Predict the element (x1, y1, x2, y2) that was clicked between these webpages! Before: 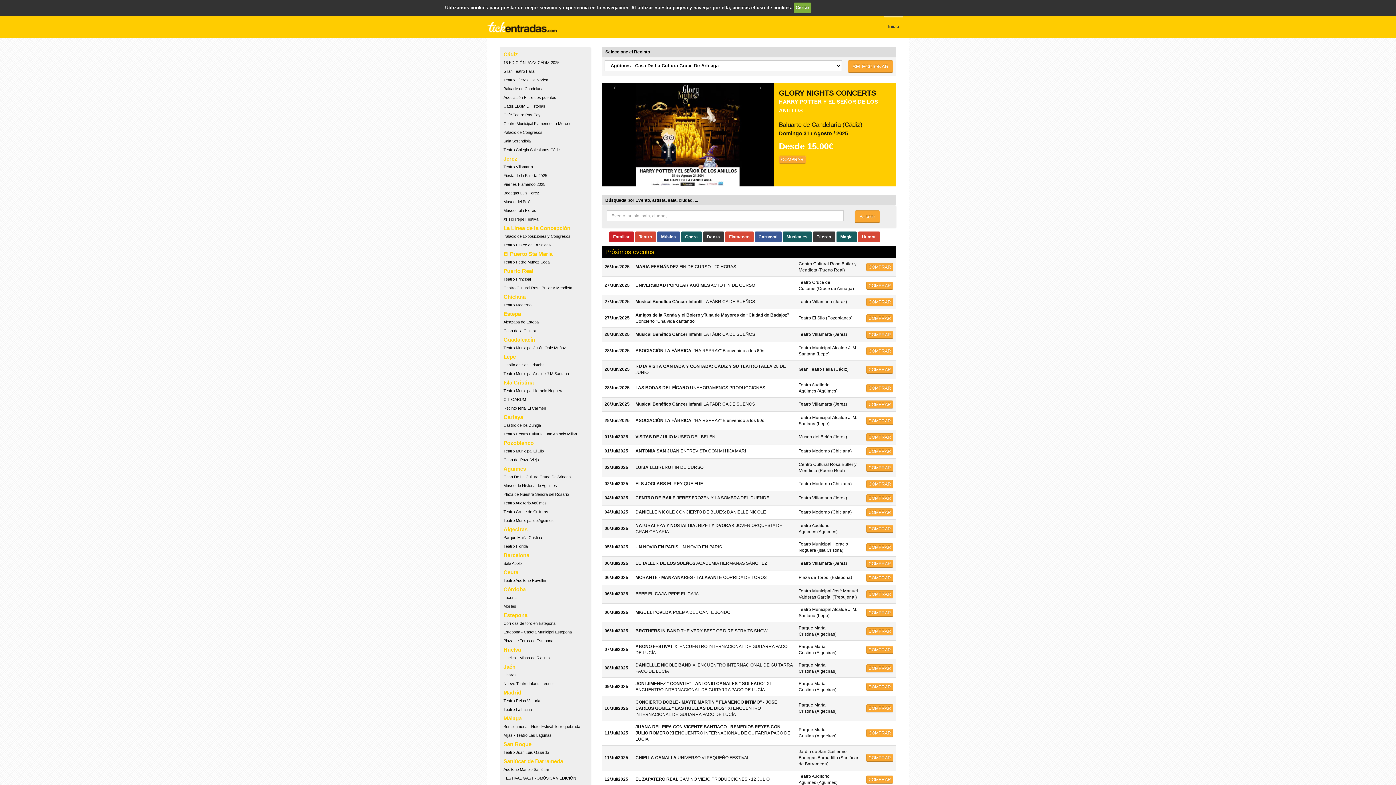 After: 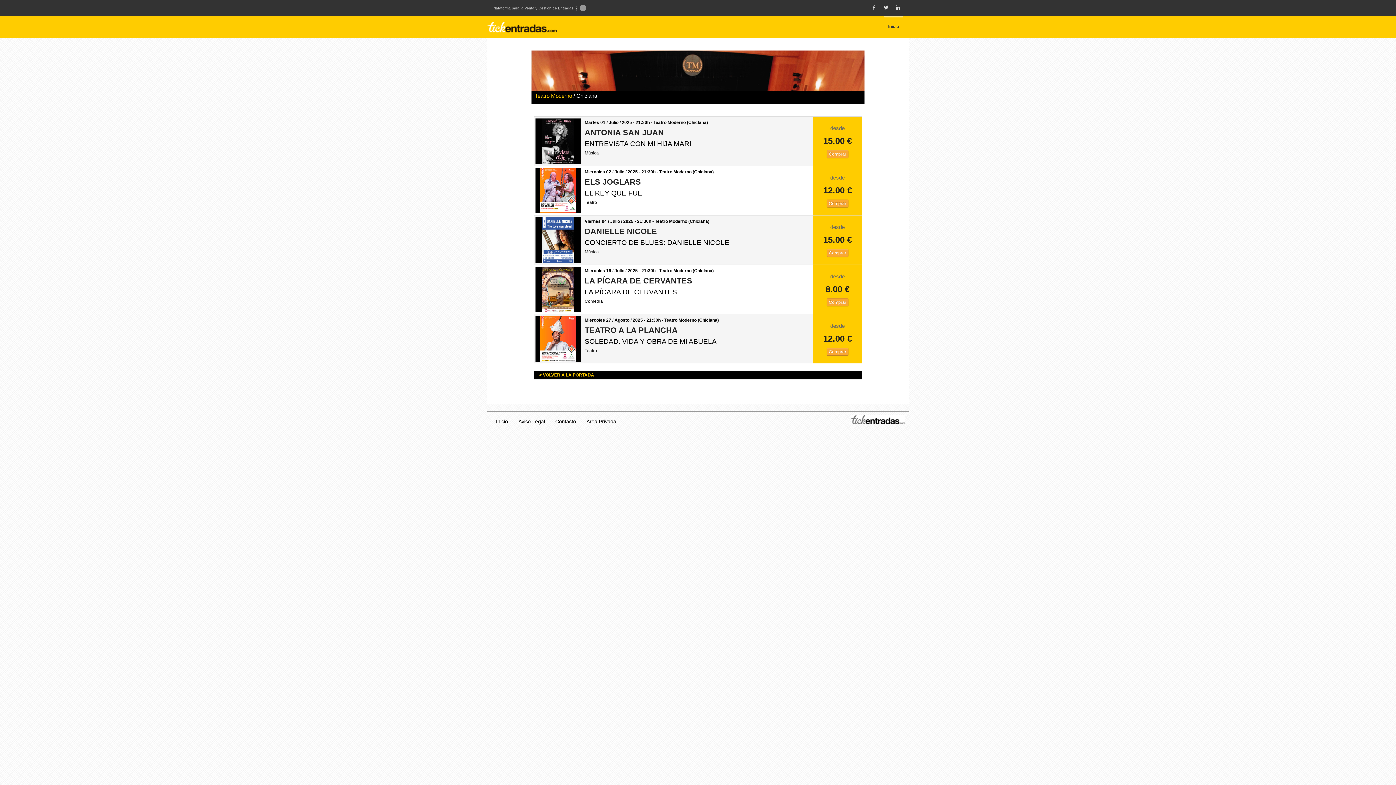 Action: bbox: (503, 302, 531, 307) label: Teatro Moderno